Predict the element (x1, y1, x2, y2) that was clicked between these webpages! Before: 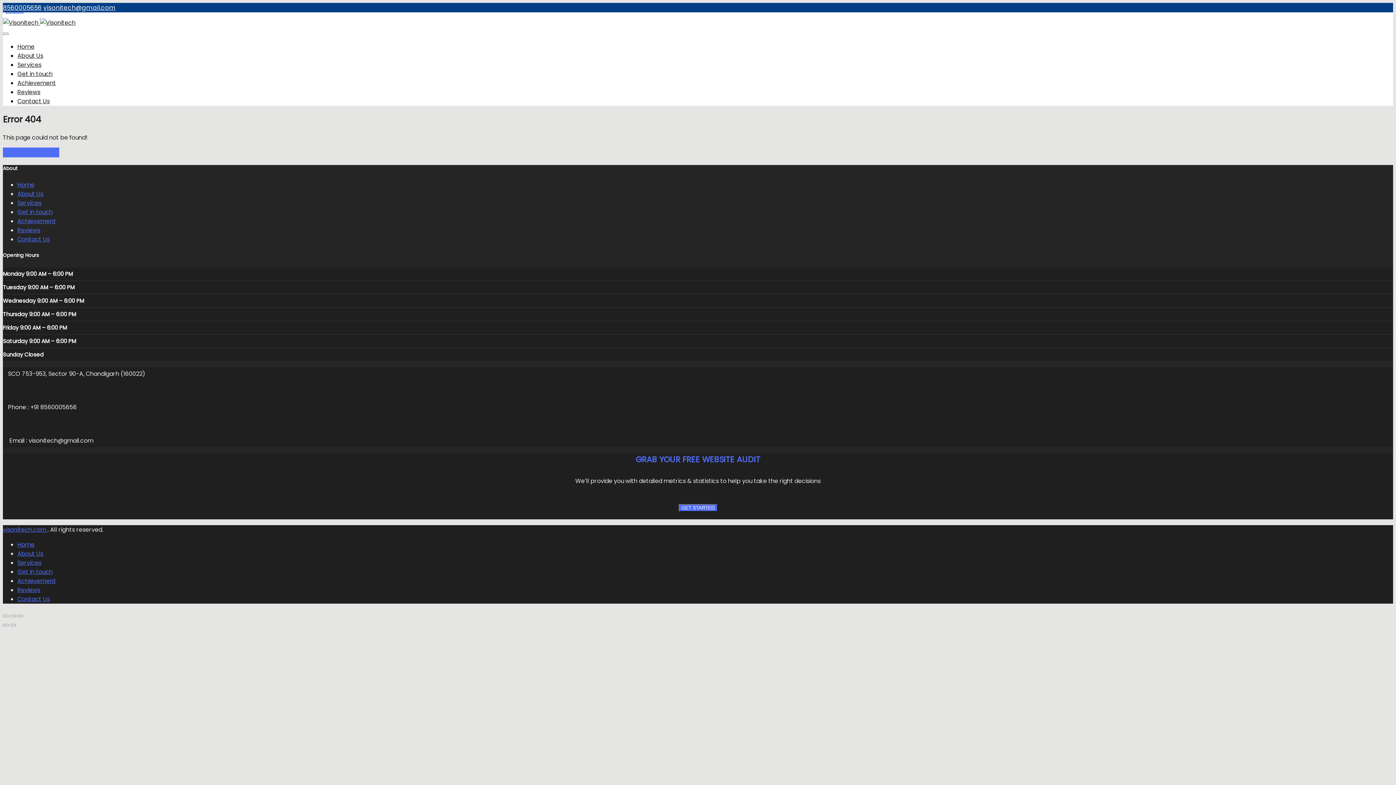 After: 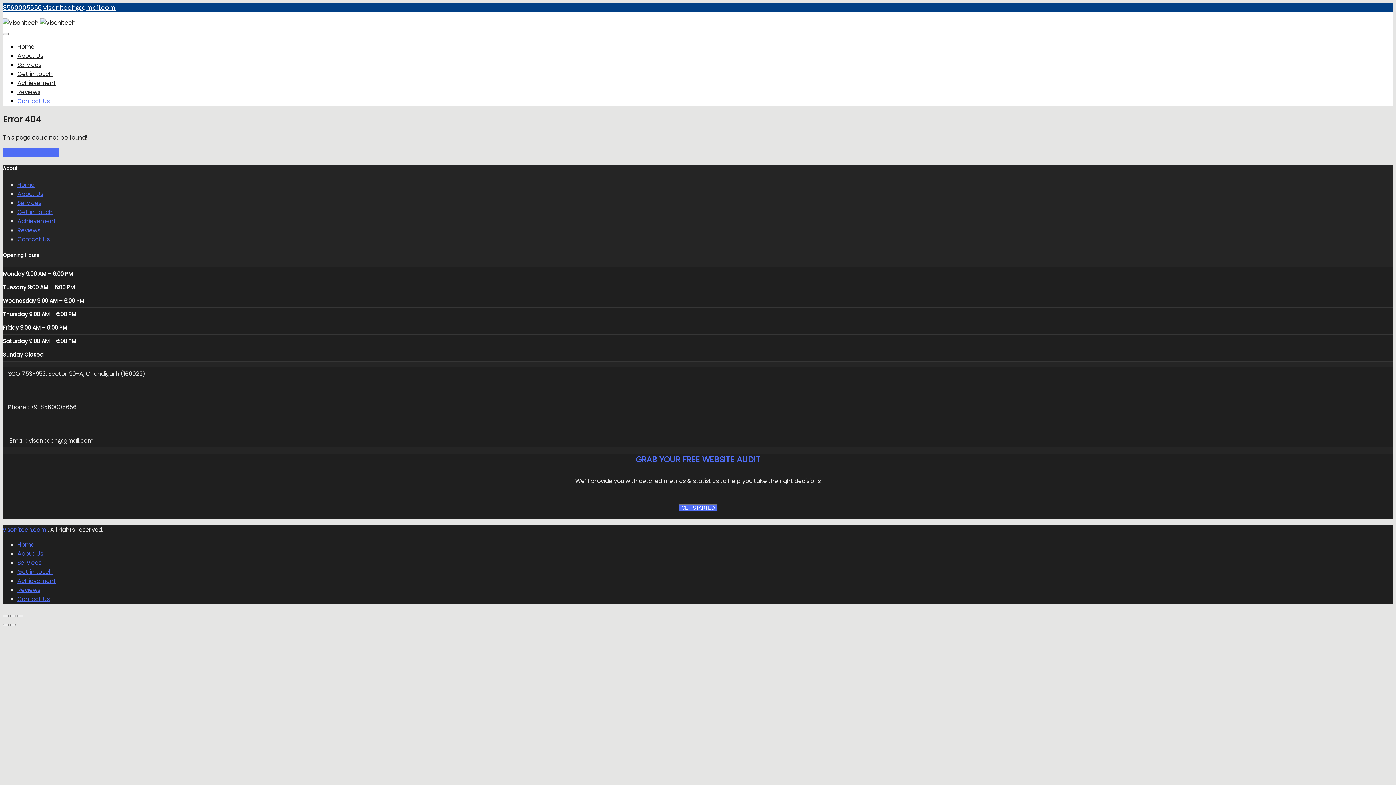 Action: label: Contact Us bbox: (17, 97, 49, 105)